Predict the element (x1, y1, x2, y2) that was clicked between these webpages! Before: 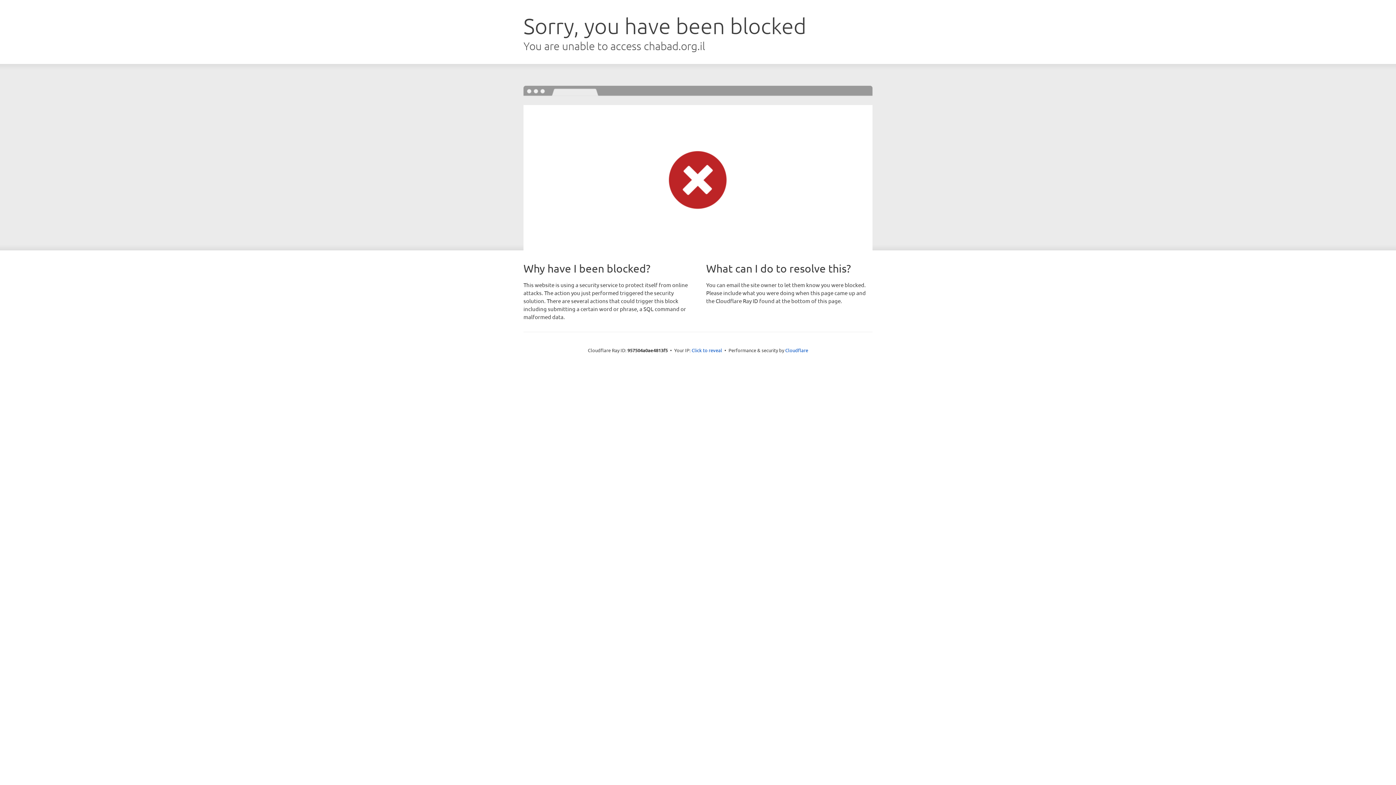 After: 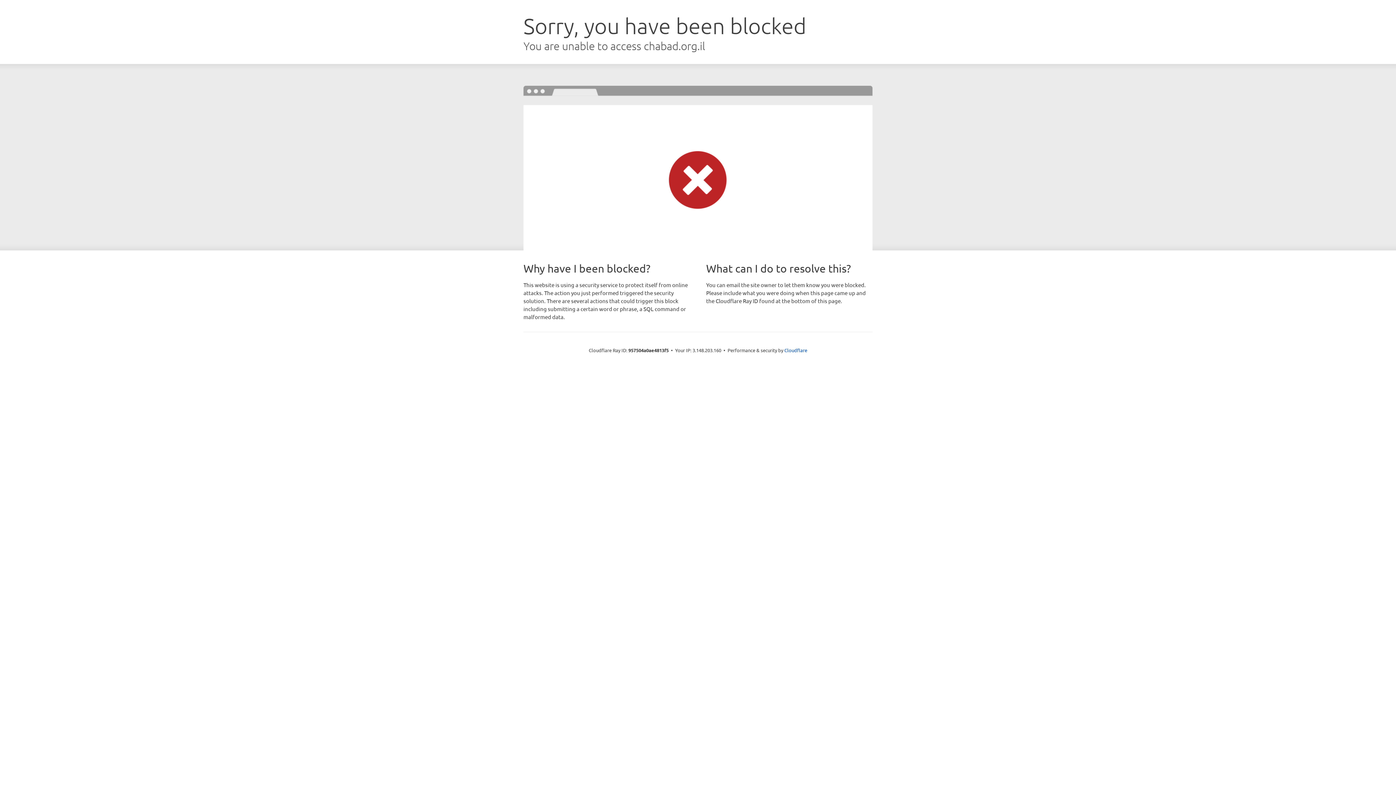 Action: label: Click to reveal bbox: (691, 346, 722, 353)